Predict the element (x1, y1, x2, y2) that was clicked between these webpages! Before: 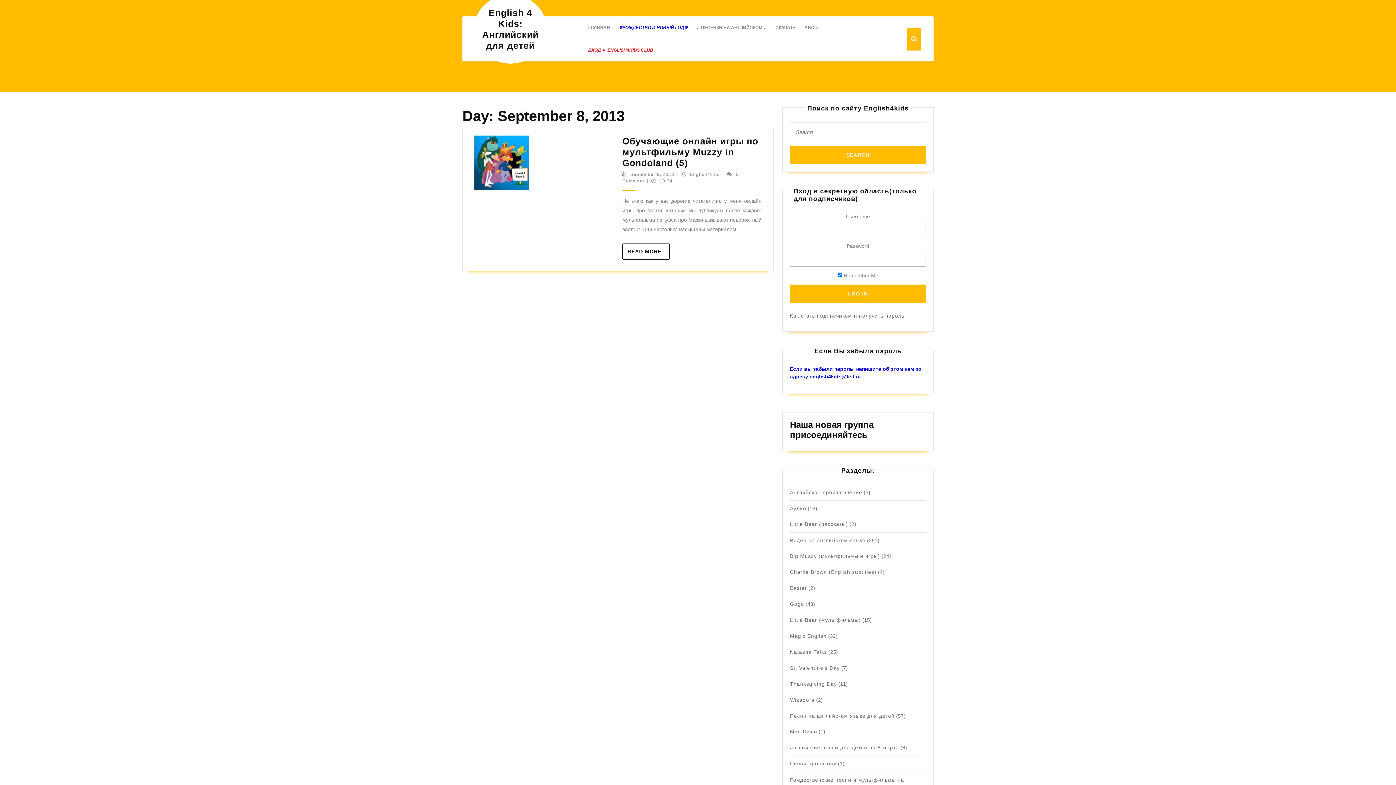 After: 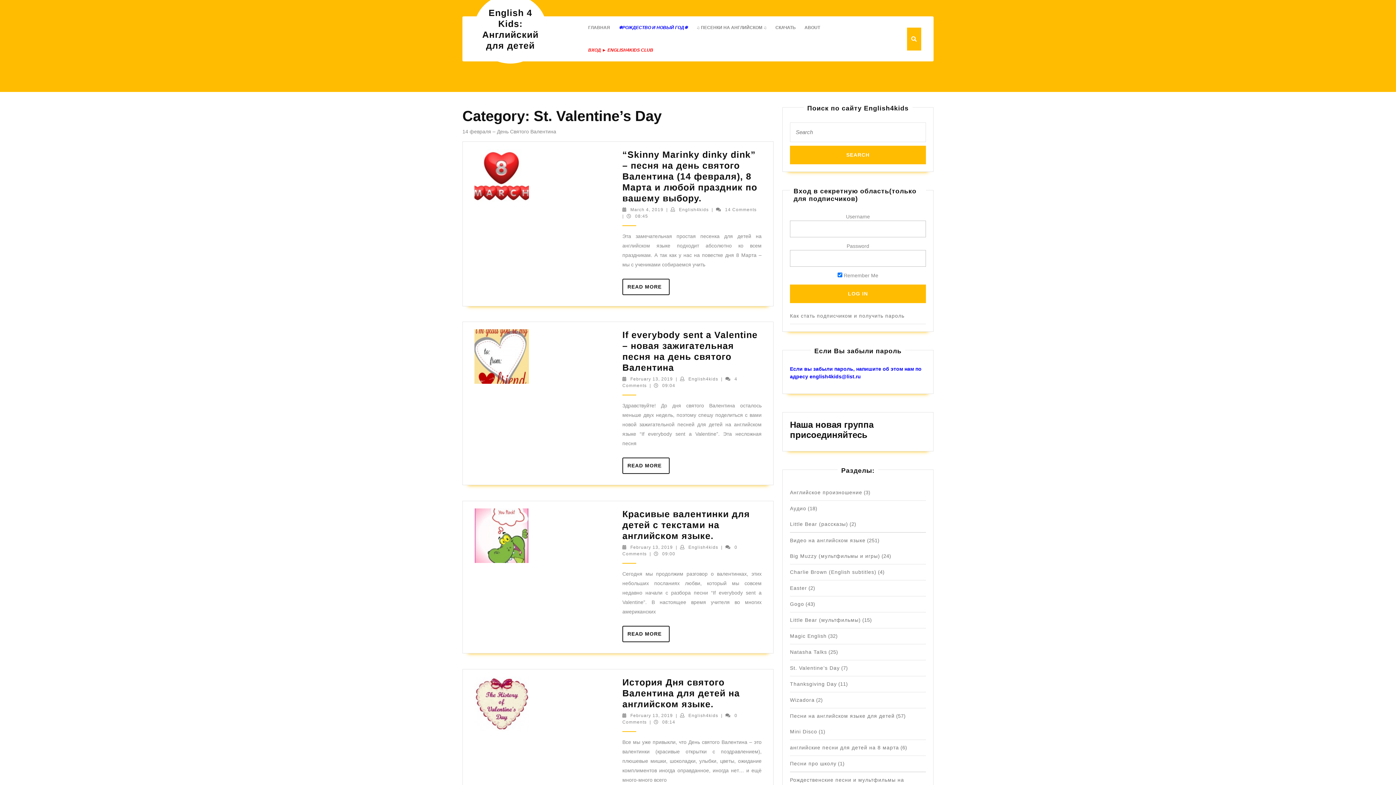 Action: label: St. Valentine’s Day bbox: (790, 665, 840, 671)